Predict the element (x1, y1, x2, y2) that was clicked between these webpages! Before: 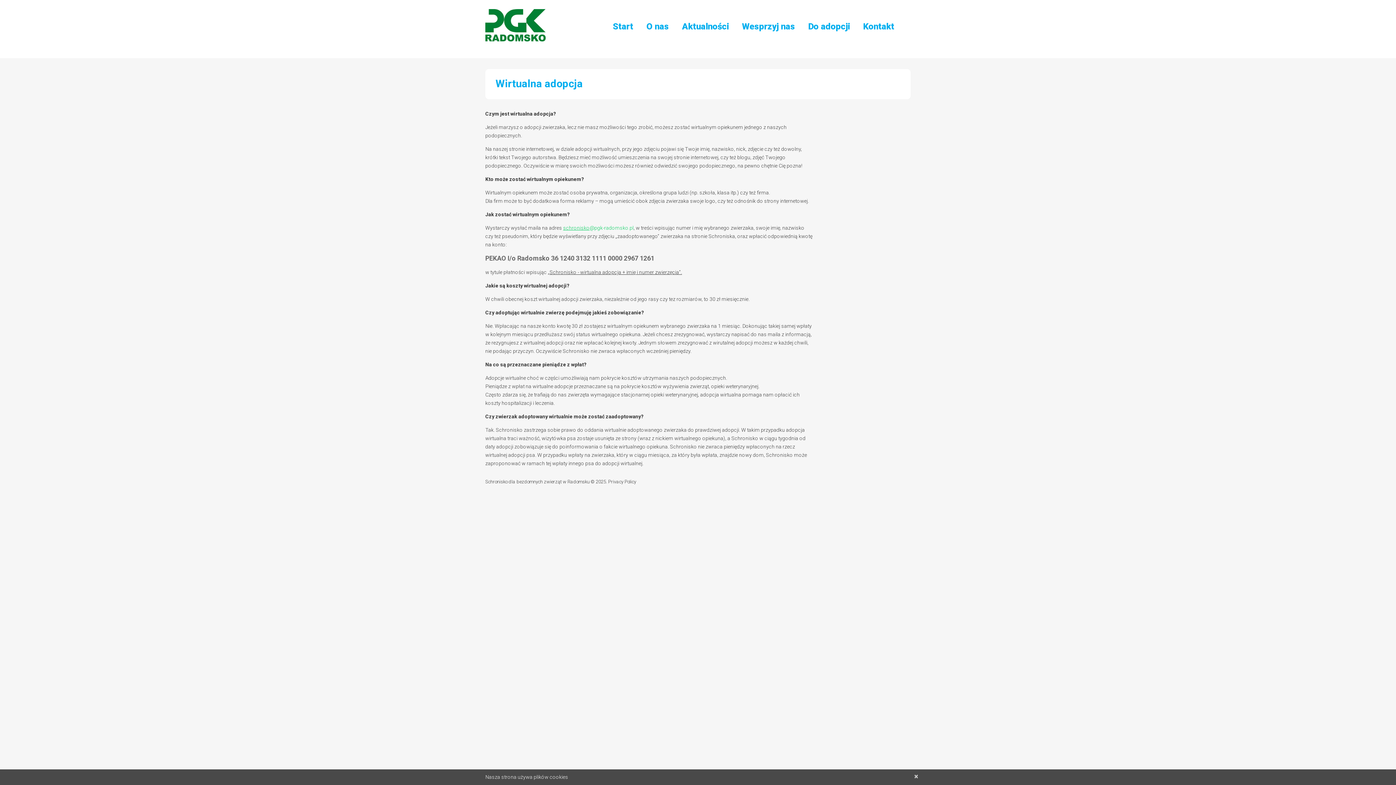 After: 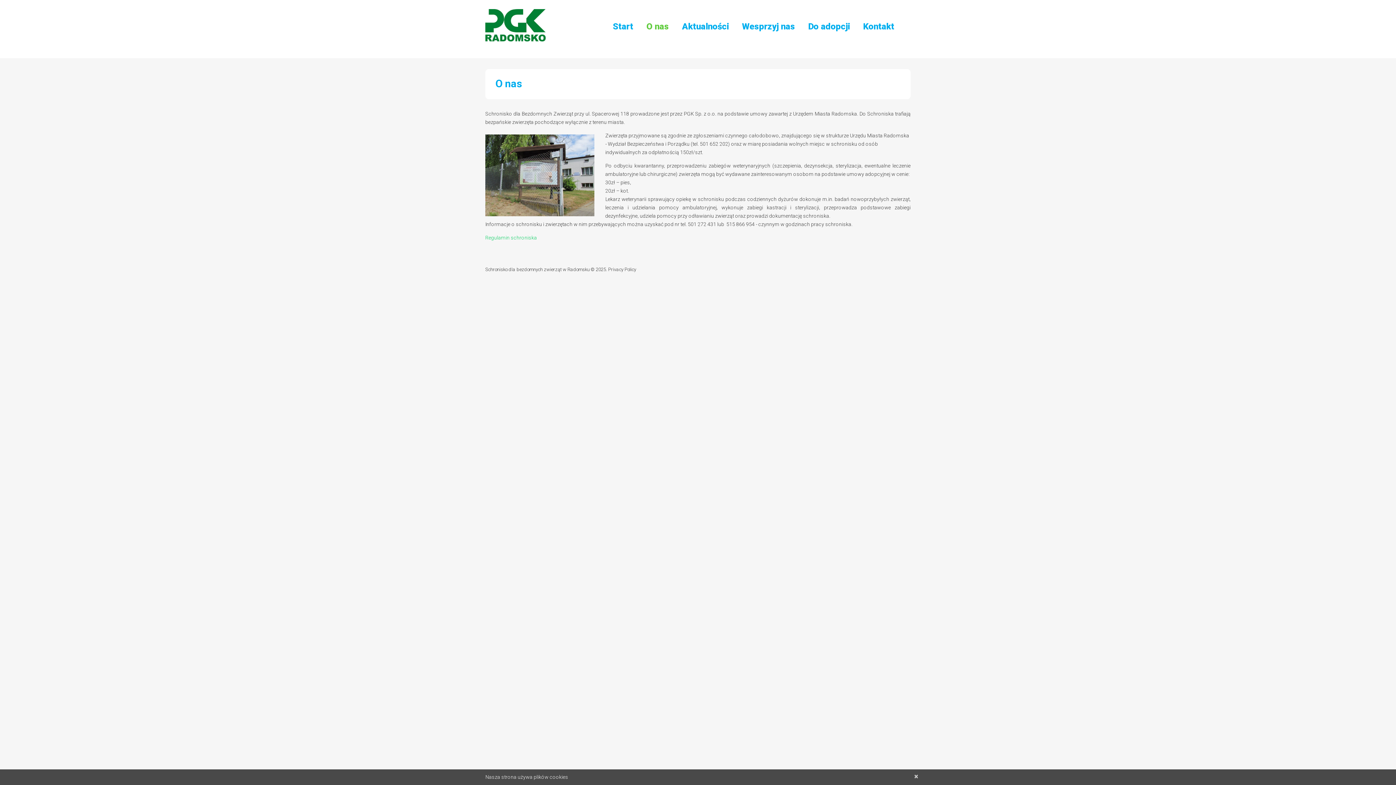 Action: label: O nas
O nas bbox: (644, 17, 670, 36)